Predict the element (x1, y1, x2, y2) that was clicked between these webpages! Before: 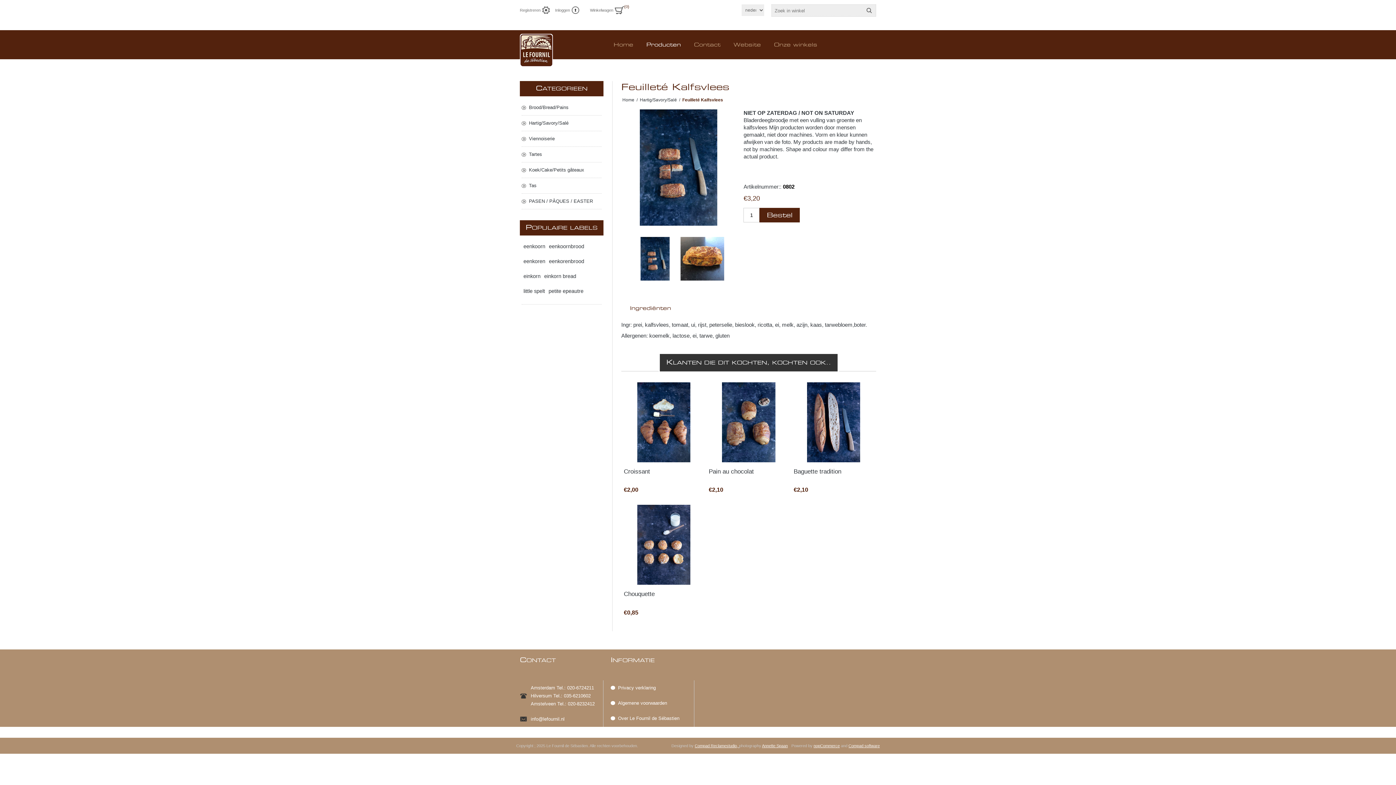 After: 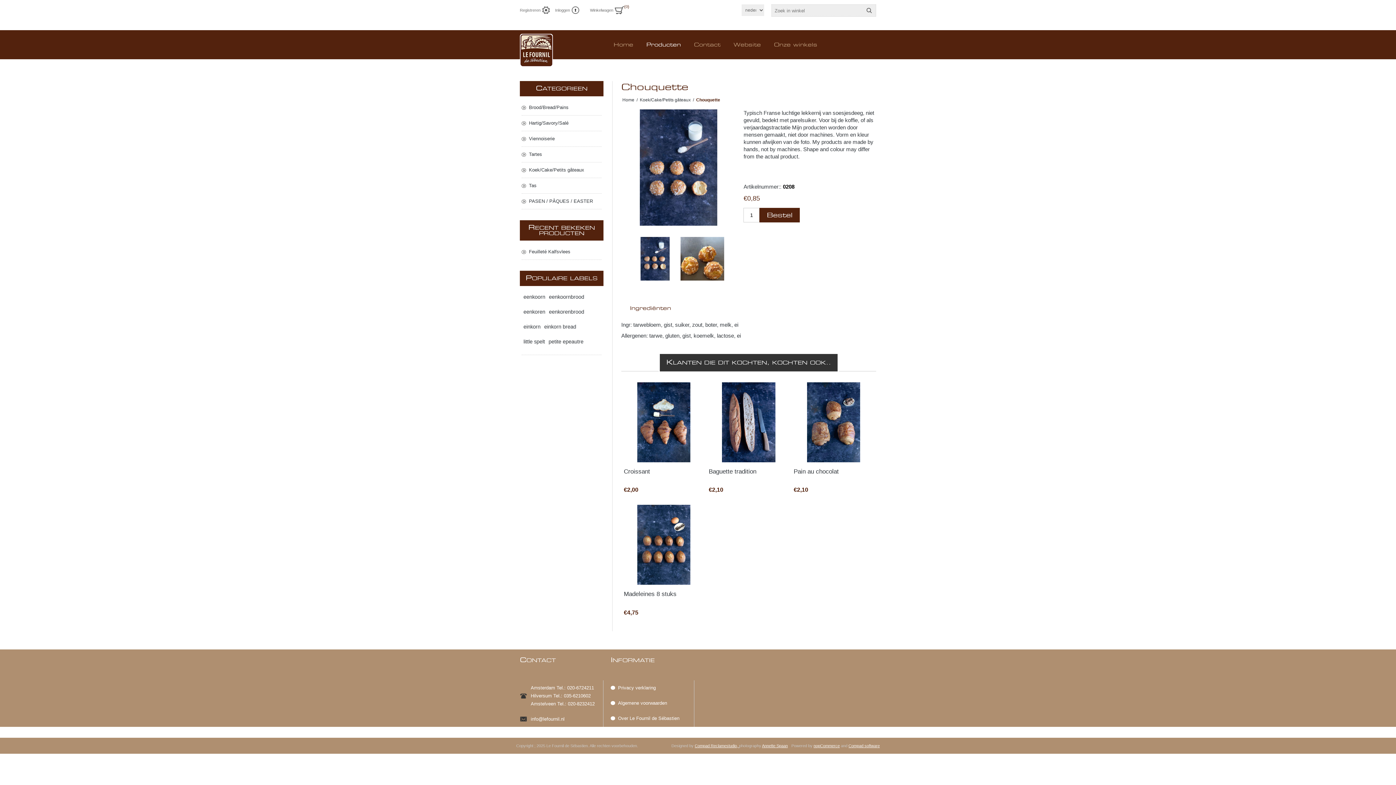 Action: bbox: (628, 509, 699, 577) label: Typisch Franse luchtige lekkernij van soesjesdeeg, niet gevuld, bedekt met parelsuiker. Voor bij de koffie, of als verjaardagstractatie Mijn producten worden door mensen gemaakt, niet door machines. Vorm en kleur kunnen afwijken van de foto. My products are made by hands, not by machines. Shape and colour may differ from the actual product.